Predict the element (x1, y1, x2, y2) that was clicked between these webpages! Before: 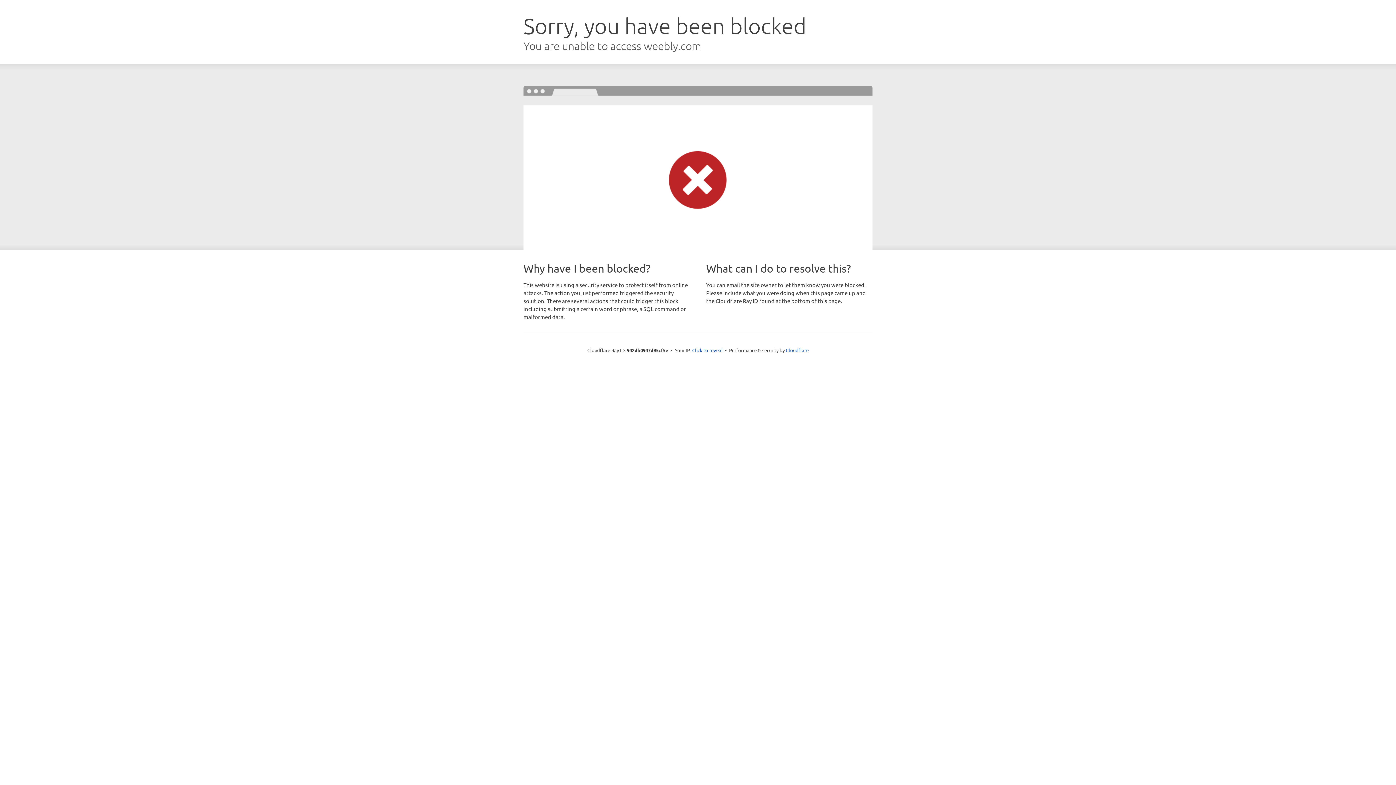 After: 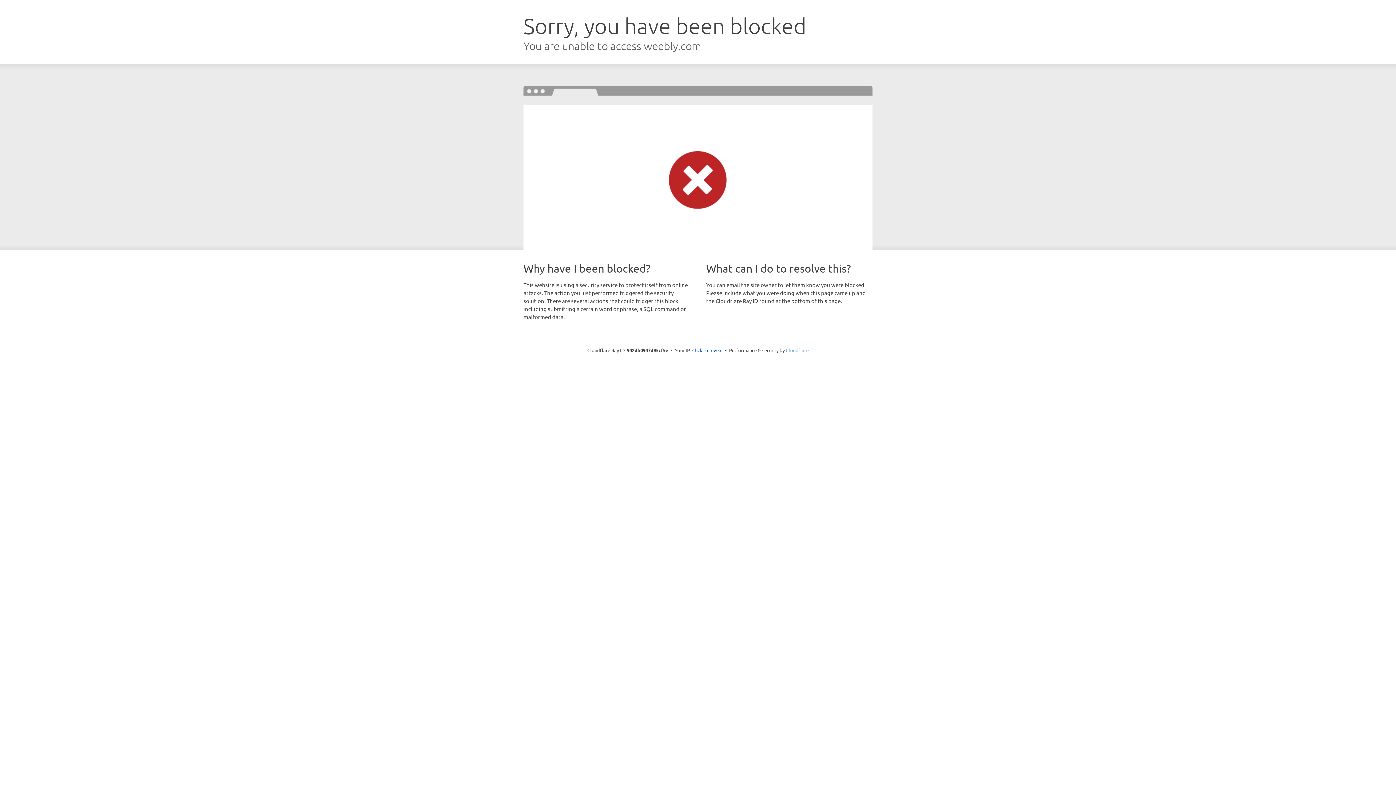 Action: bbox: (786, 347, 808, 353) label: Cloudflare